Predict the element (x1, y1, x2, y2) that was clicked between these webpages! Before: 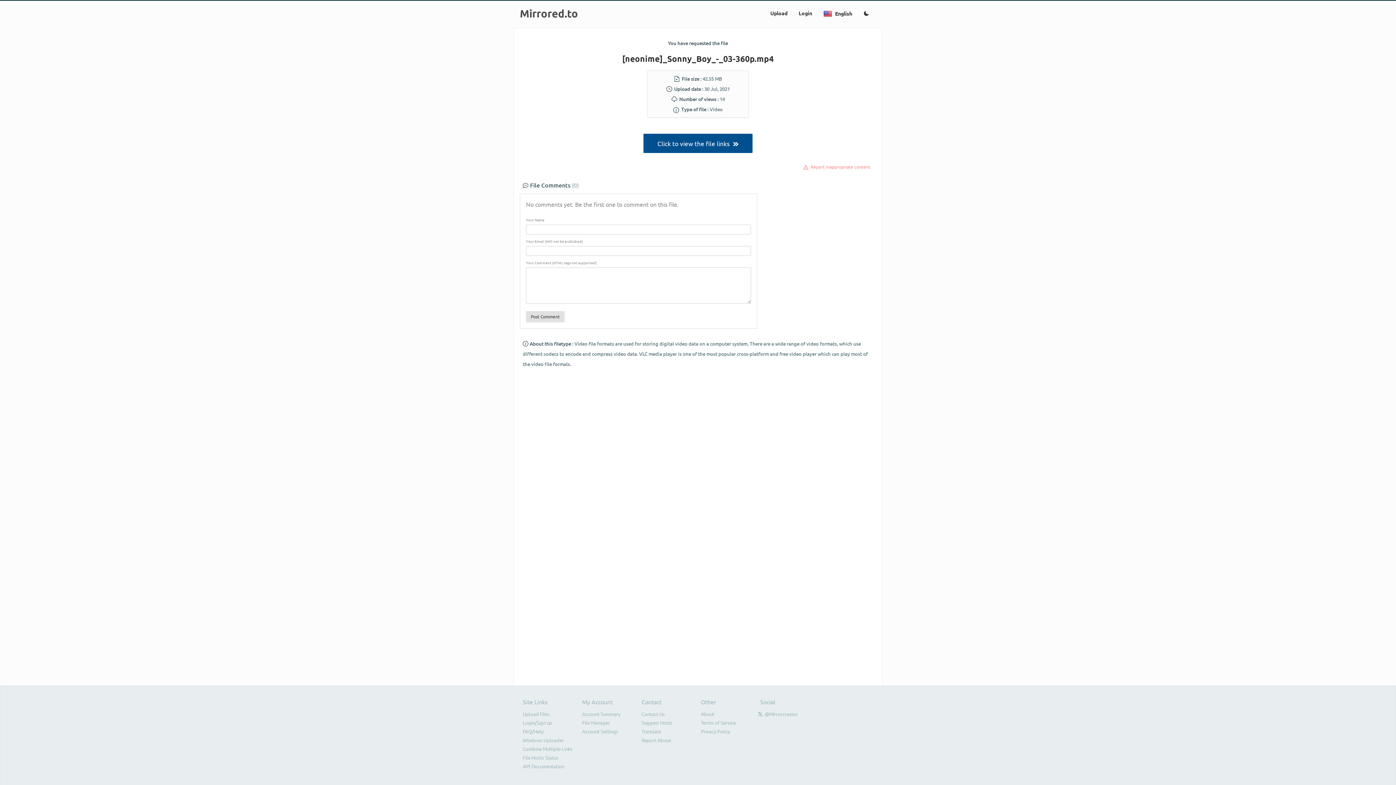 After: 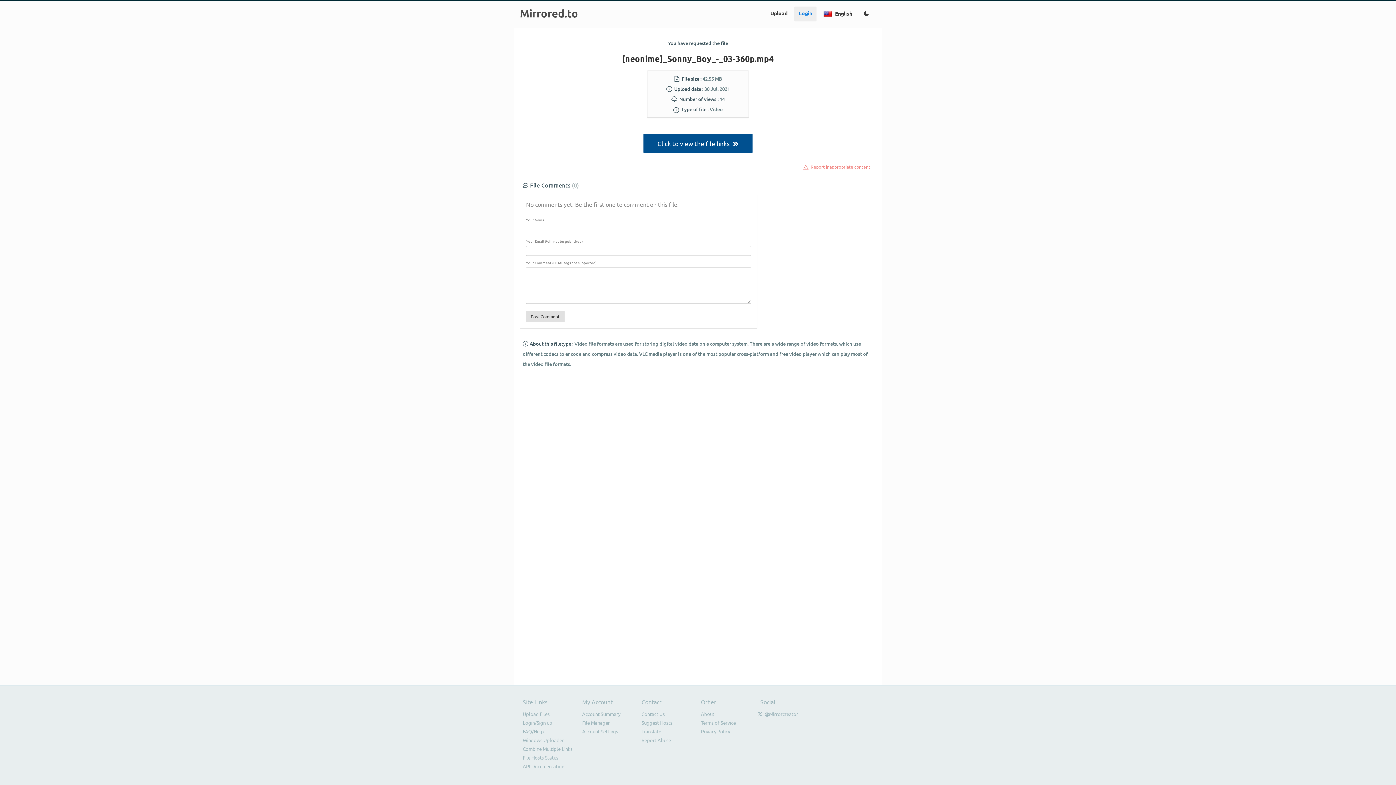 Action: bbox: (794, 6, 816, 21) label: Login